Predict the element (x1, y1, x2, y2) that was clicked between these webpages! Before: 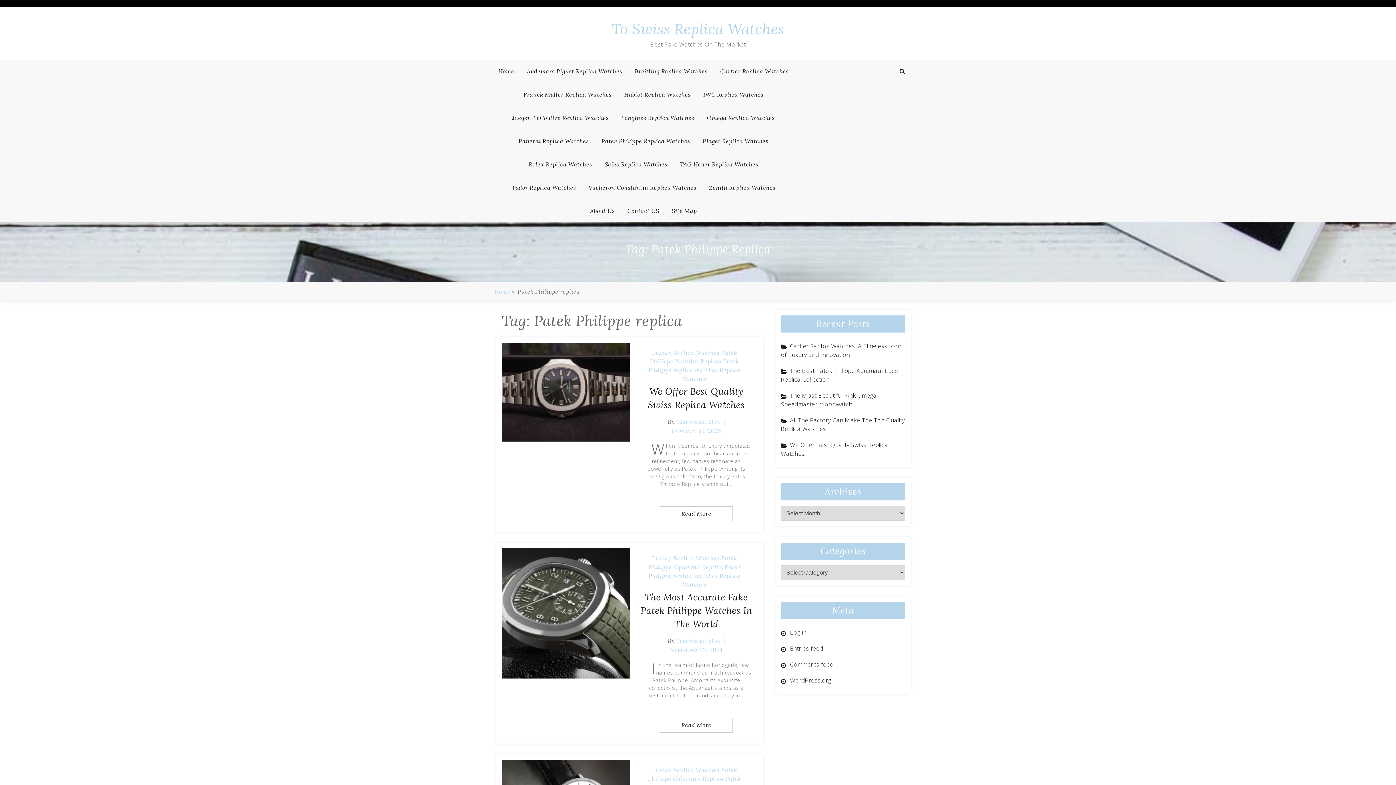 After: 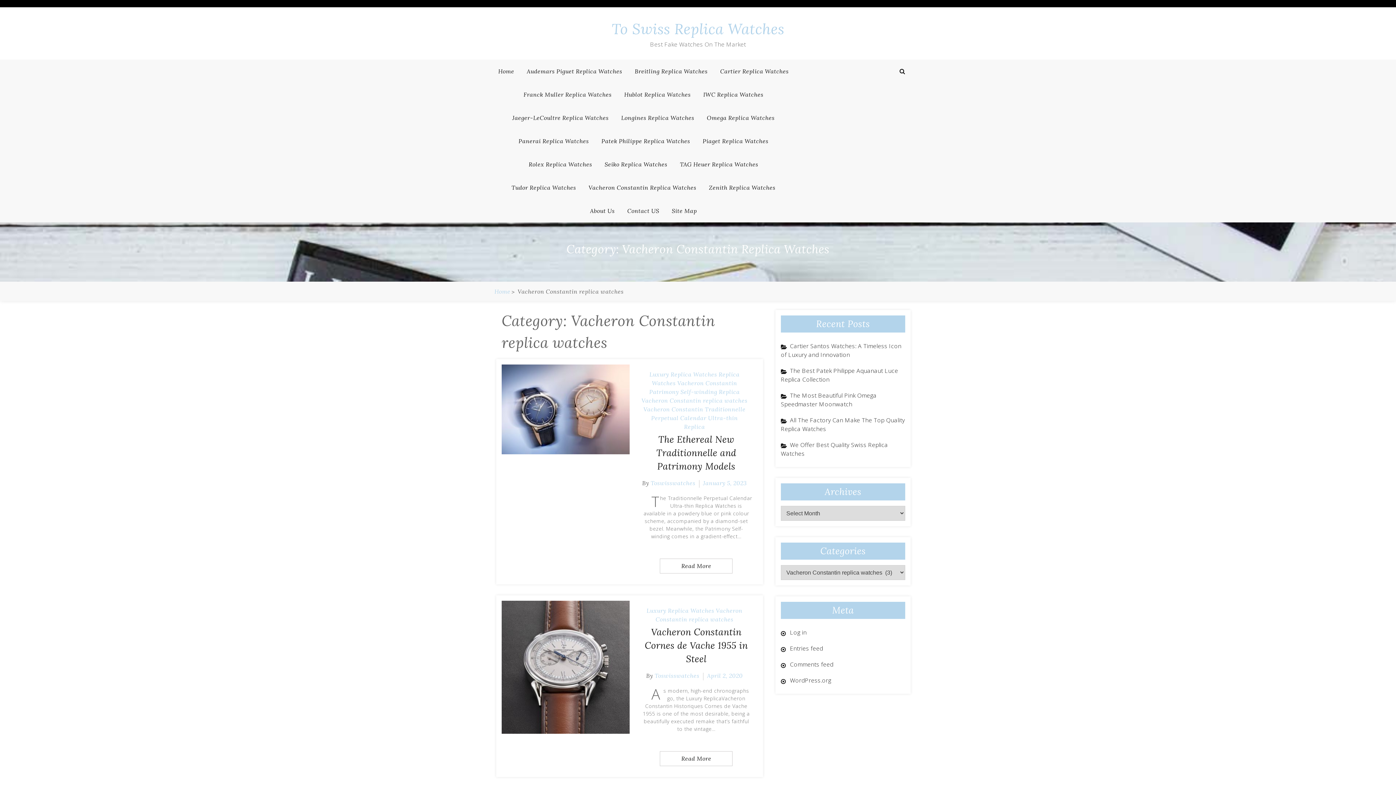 Action: bbox: (583, 176, 702, 199) label: Vacheron Constantin Replica Watches